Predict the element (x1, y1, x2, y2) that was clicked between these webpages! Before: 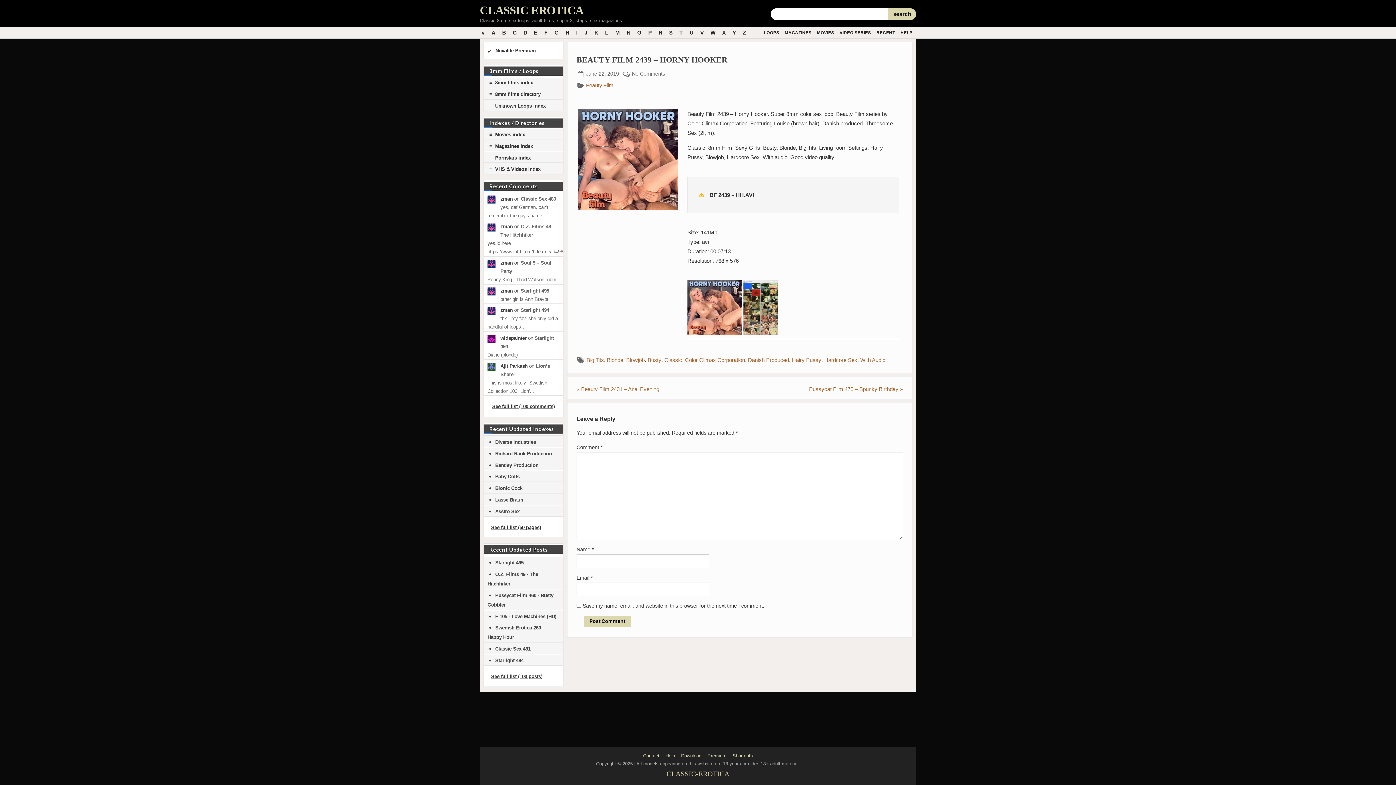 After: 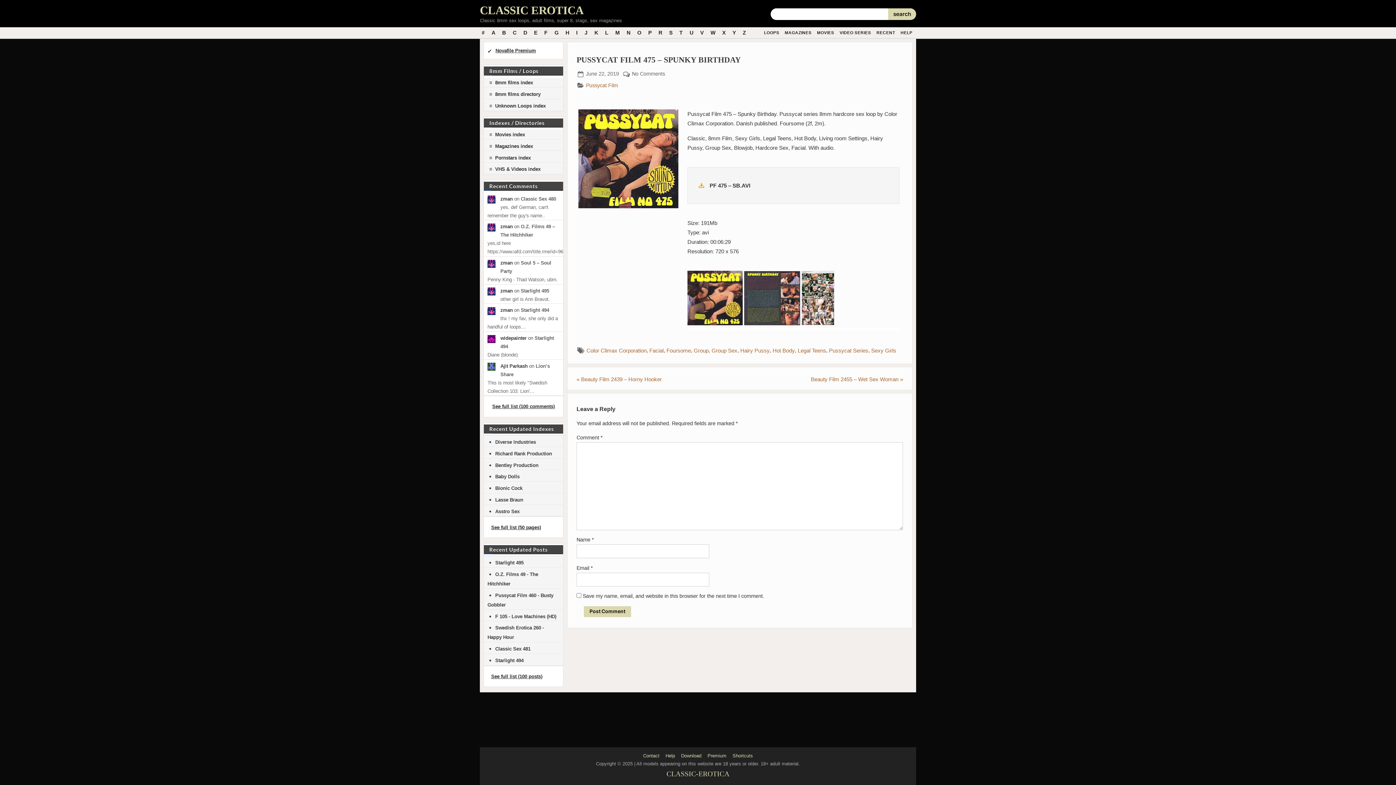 Action: label: Next Post:
Pussycat Film 475 – Spunky Birthday bbox: (809, 384, 903, 394)